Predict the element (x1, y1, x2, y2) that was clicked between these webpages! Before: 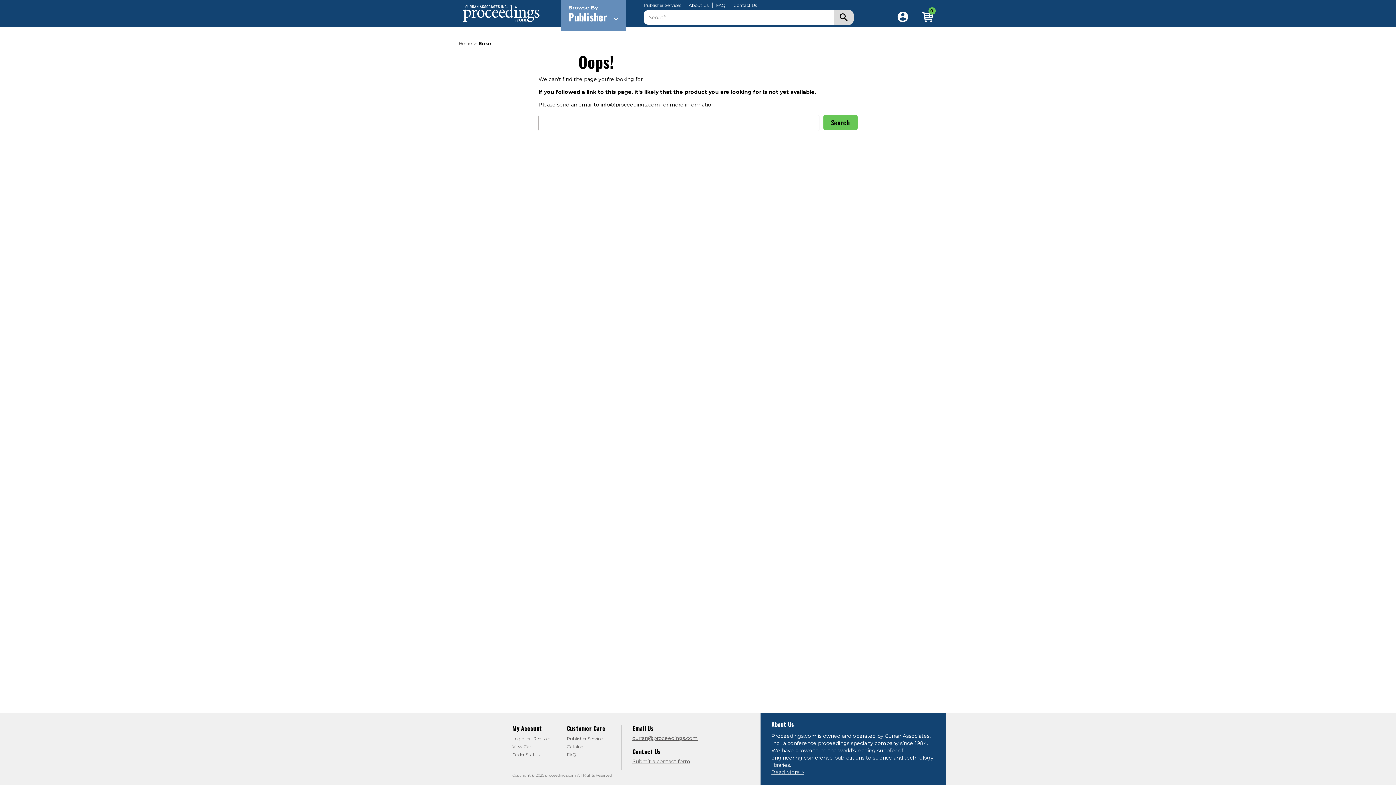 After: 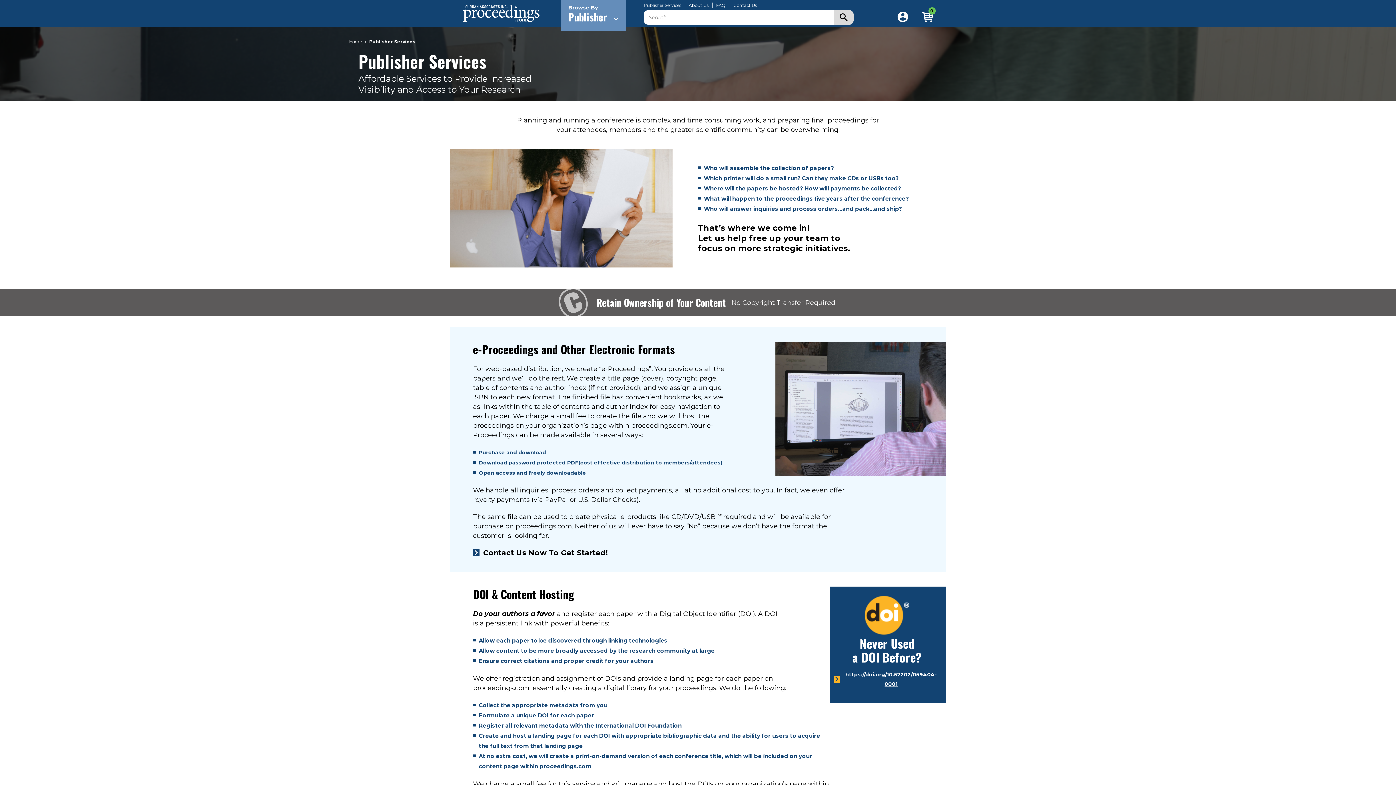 Action: bbox: (566, 736, 604, 741) label: Publisher Services